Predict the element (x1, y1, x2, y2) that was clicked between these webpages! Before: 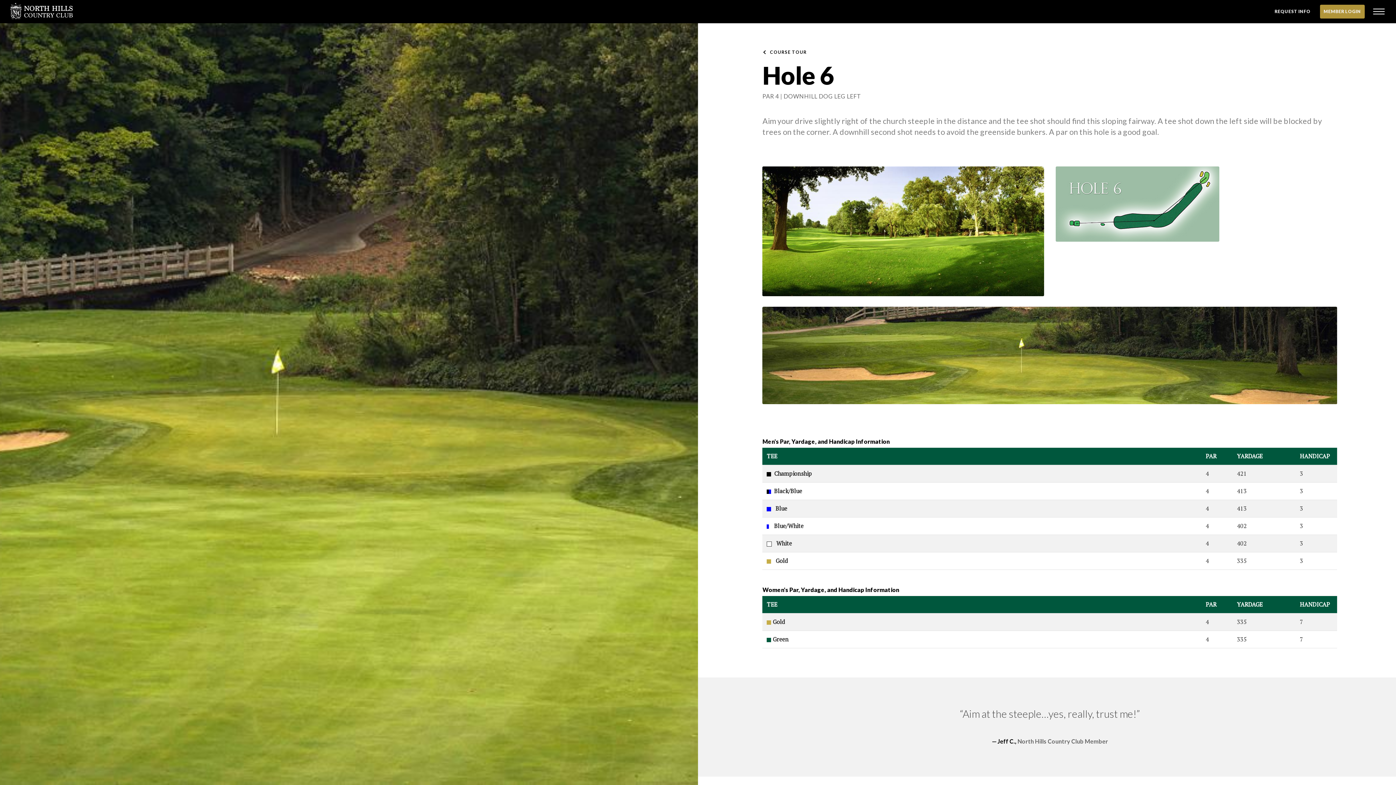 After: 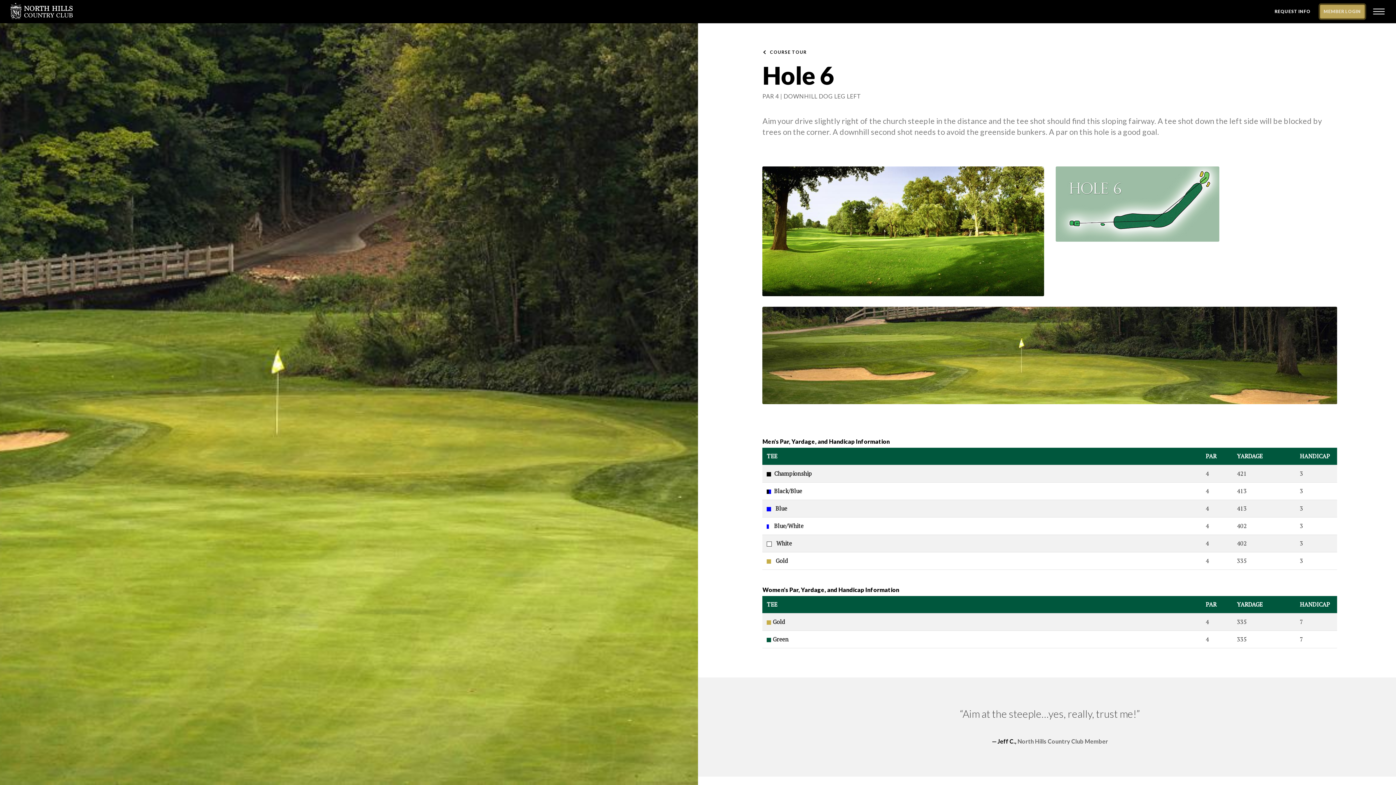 Action: label: MEMBER LOGIN bbox: (1320, 4, 1365, 18)